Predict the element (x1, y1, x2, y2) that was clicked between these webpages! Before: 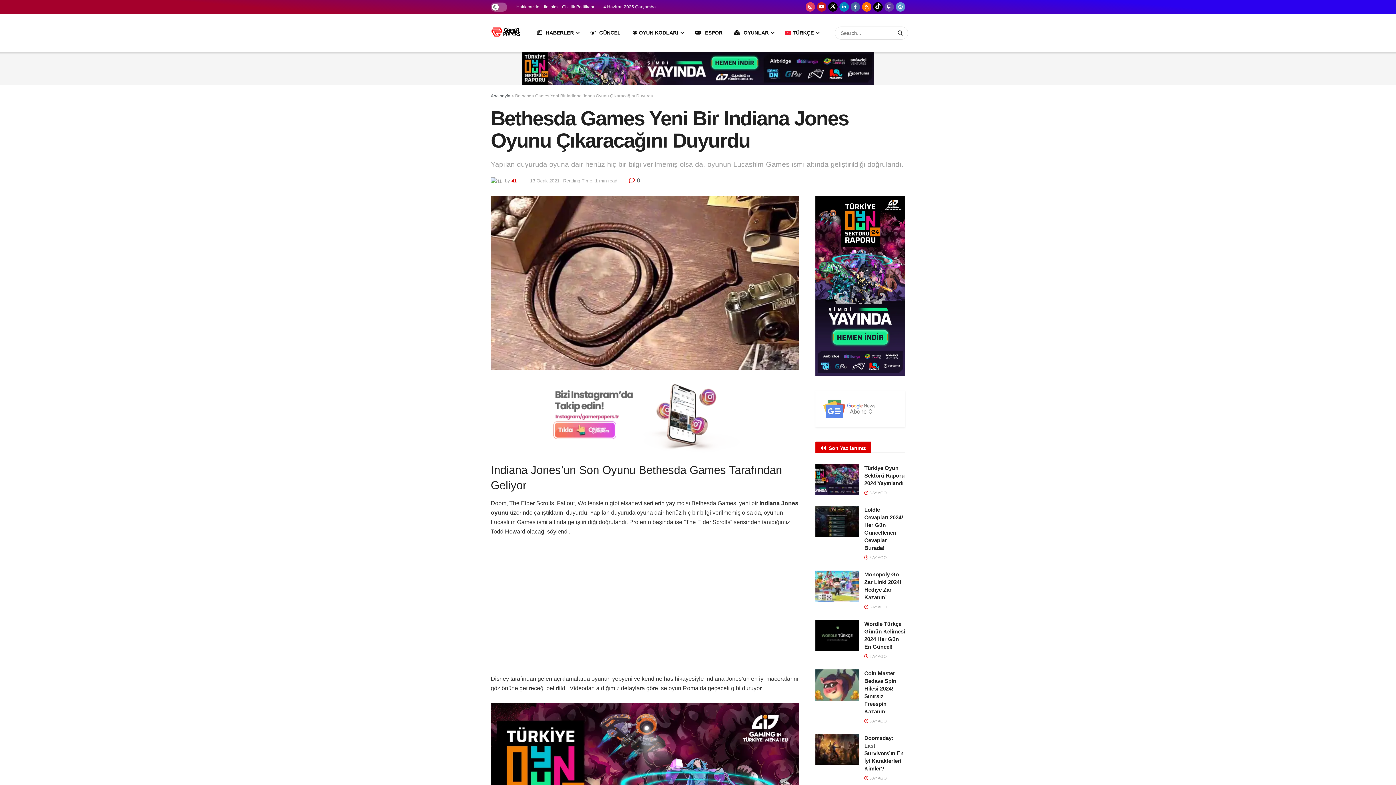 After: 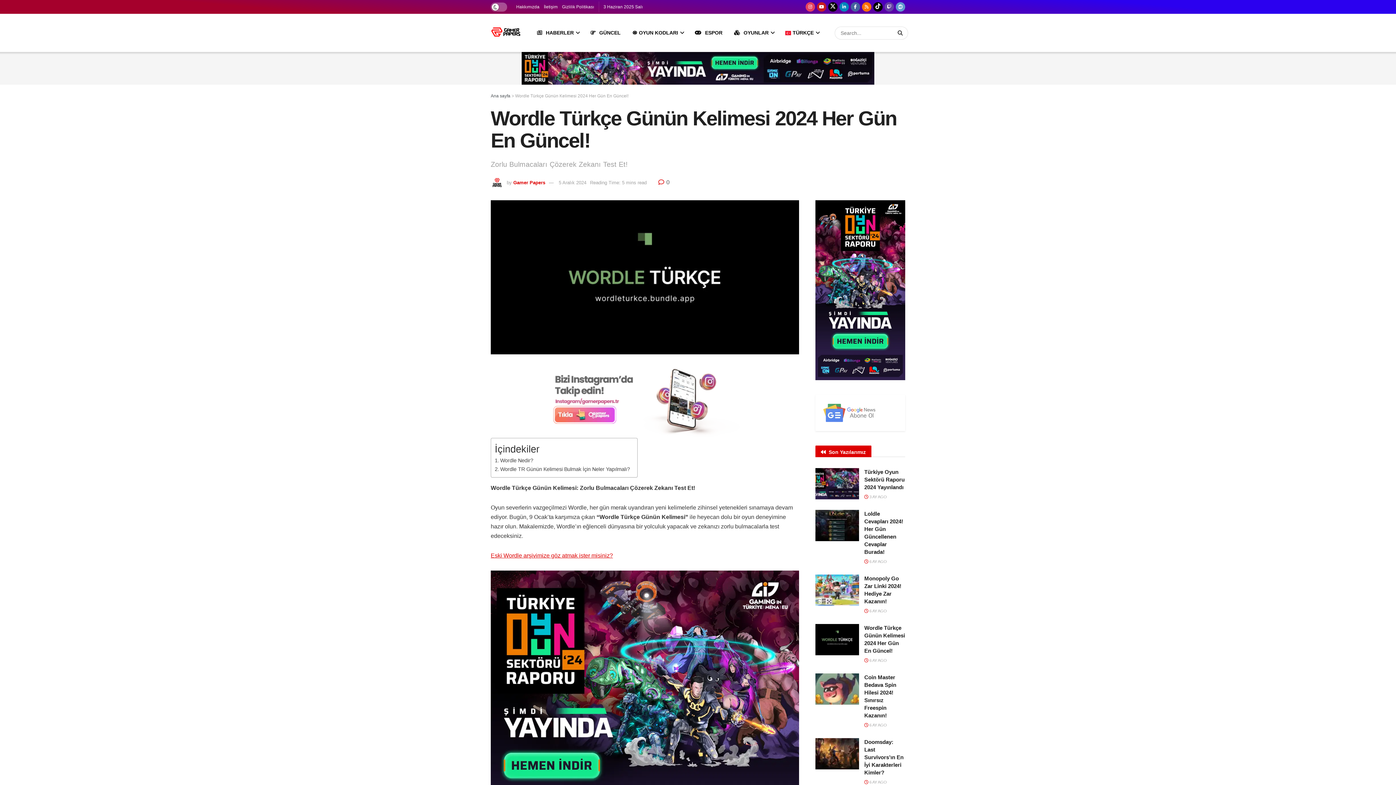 Action: bbox: (815, 620, 859, 651) label: Read article: Wordle Türkçe Günün Kelimesi 2024 Her Gün En Güncel!